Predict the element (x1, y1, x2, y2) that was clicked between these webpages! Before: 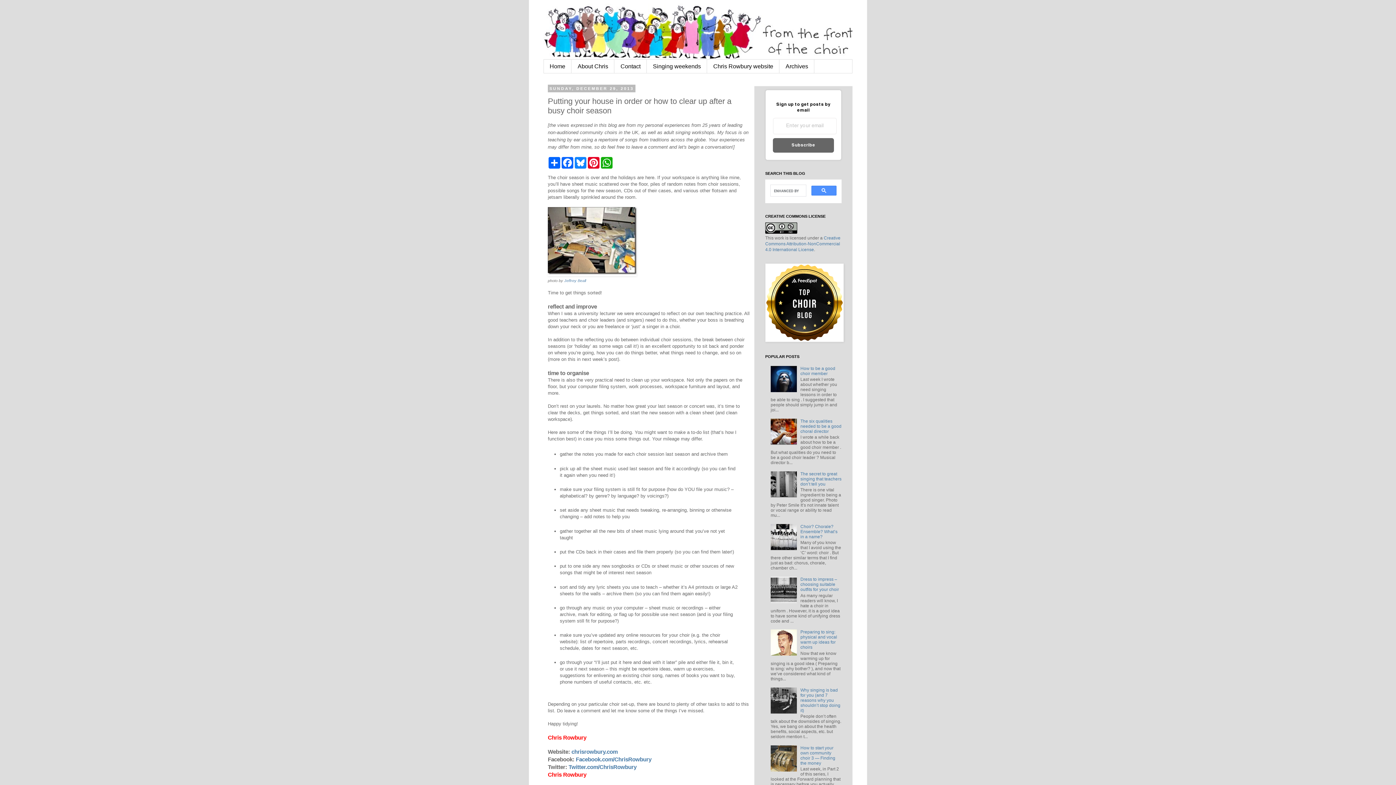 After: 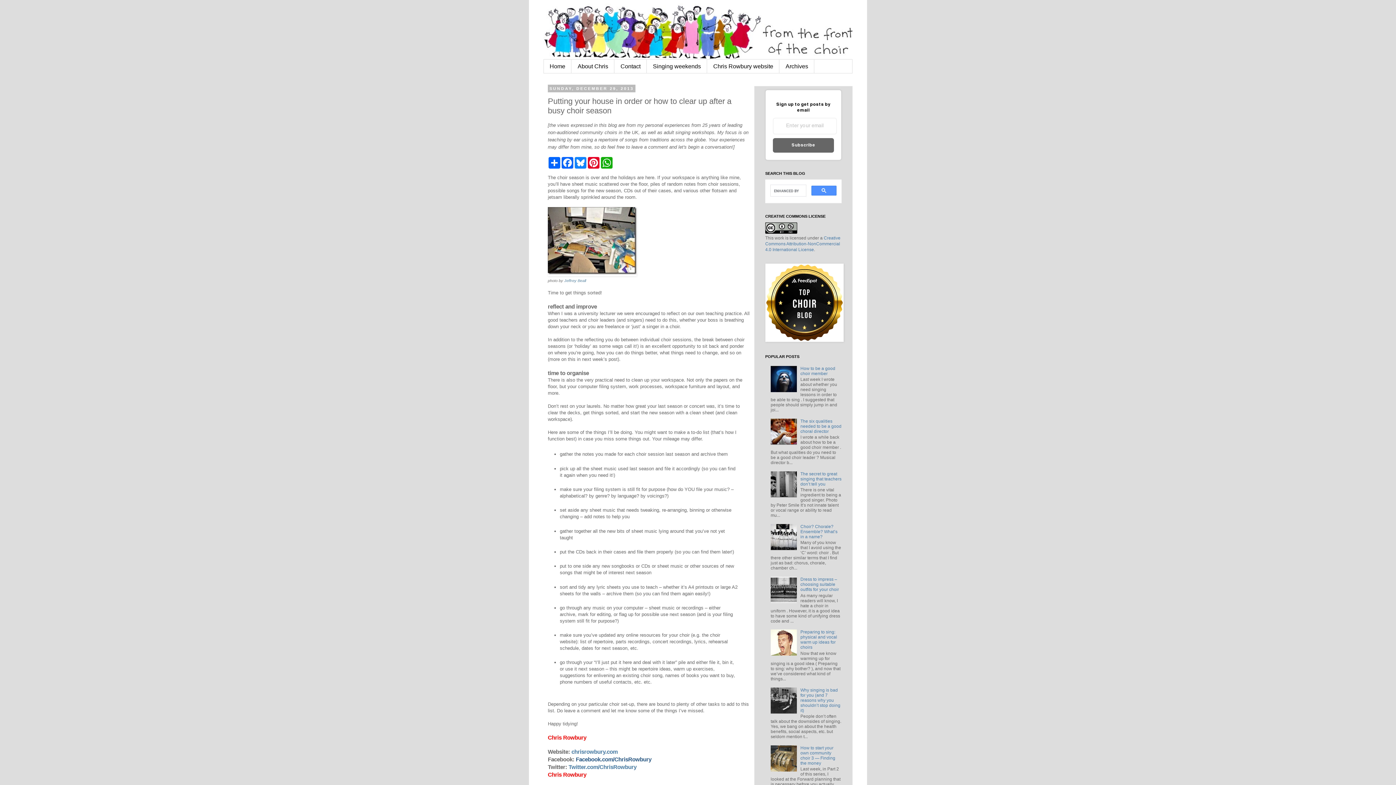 Action: label: Facebook.com/ChrisRowbury bbox: (576, 756, 651, 762)